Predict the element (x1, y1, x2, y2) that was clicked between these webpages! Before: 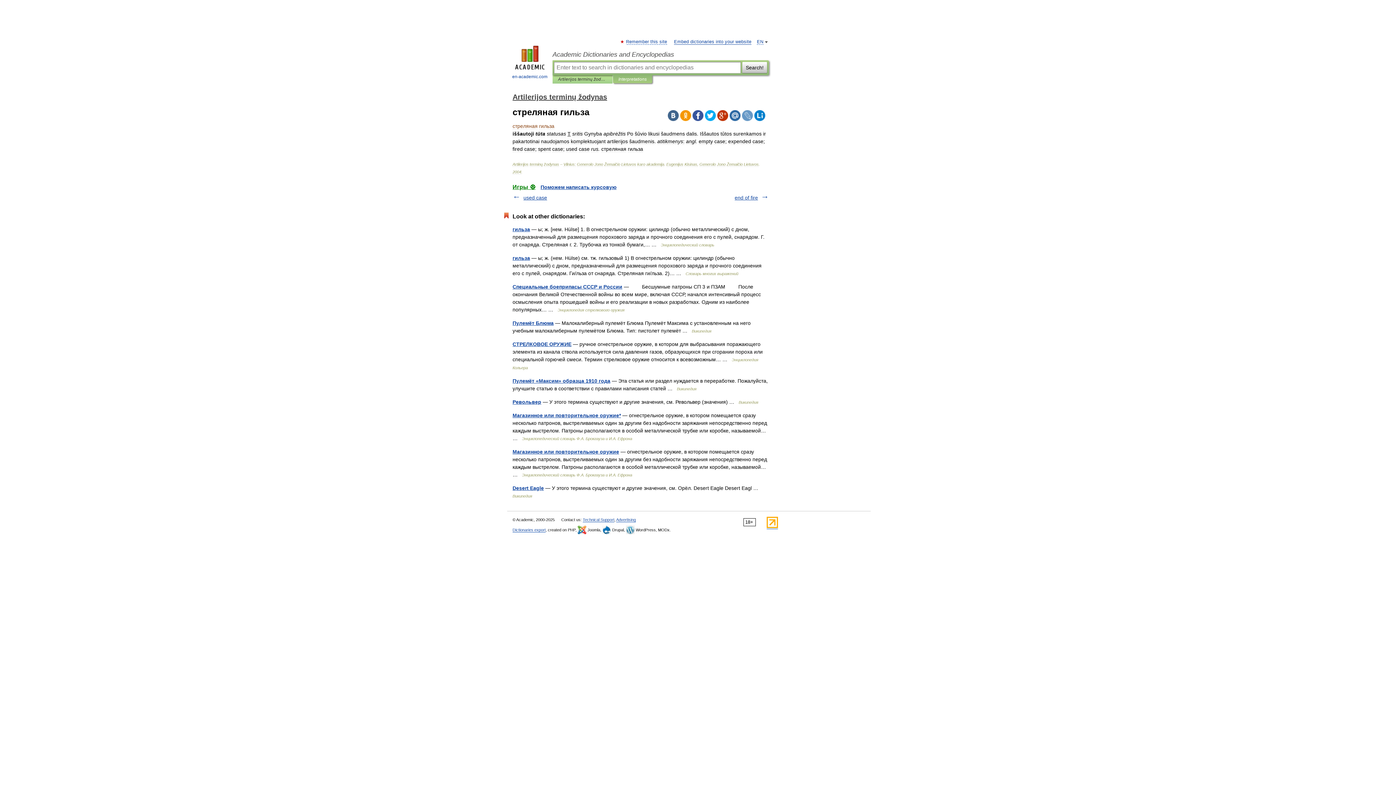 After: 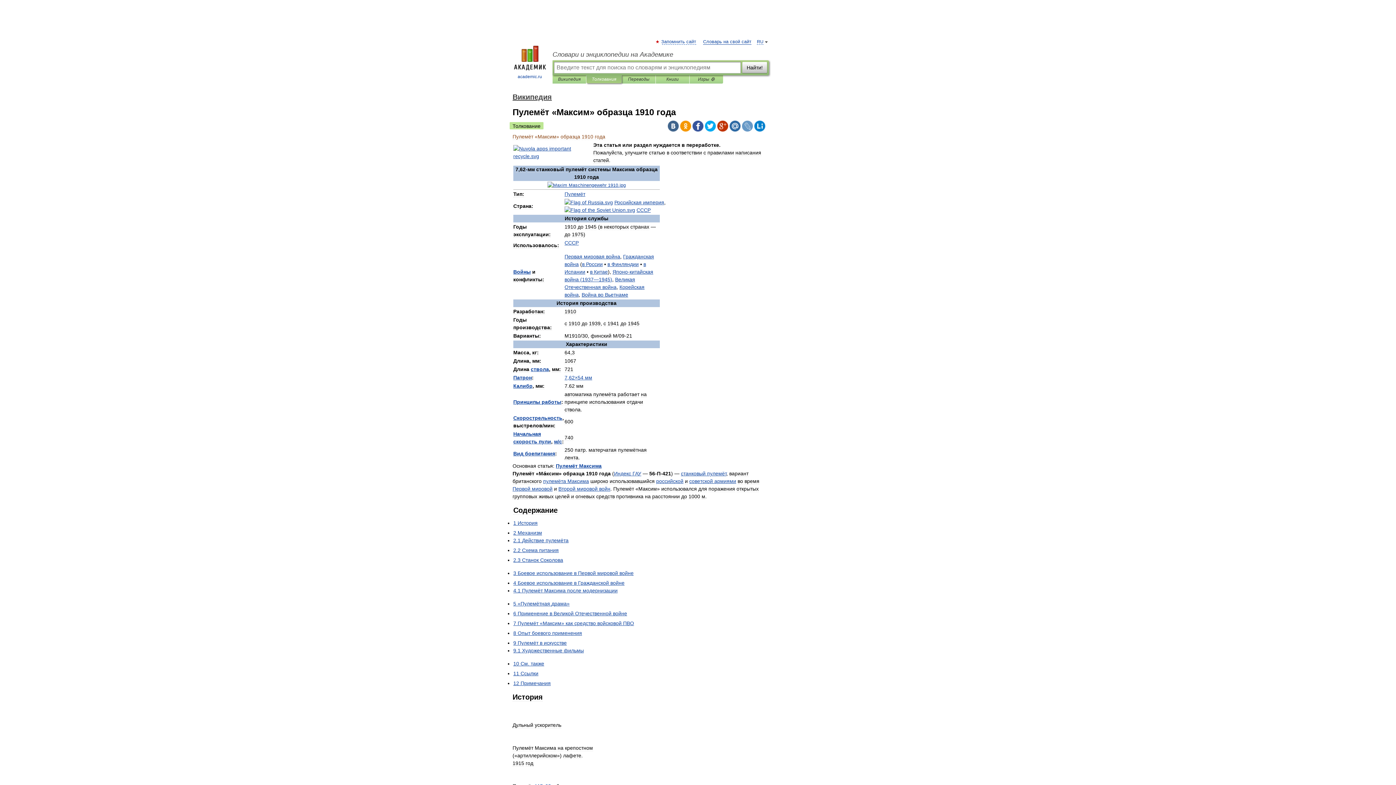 Action: label: Пулемёт «Максим» образца 1910 года bbox: (512, 378, 610, 384)